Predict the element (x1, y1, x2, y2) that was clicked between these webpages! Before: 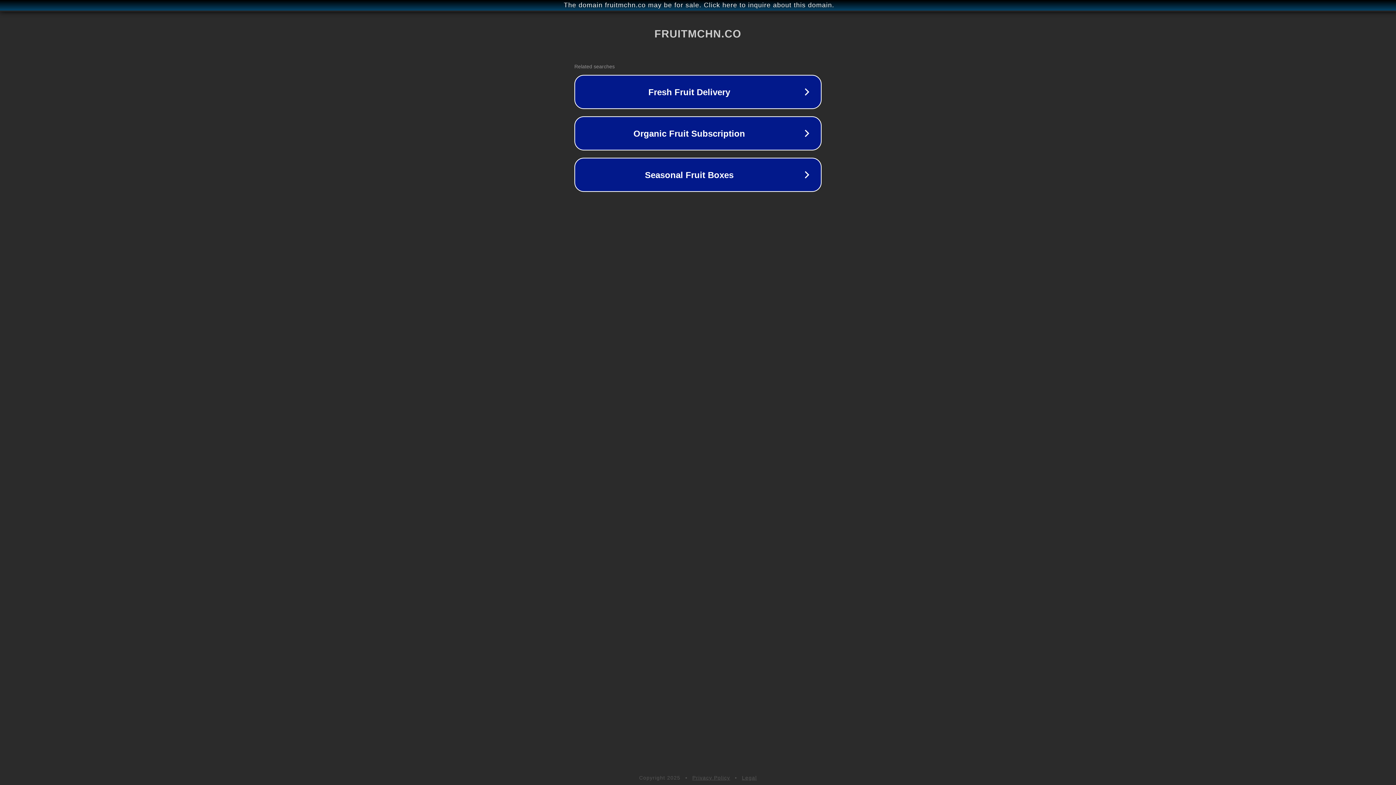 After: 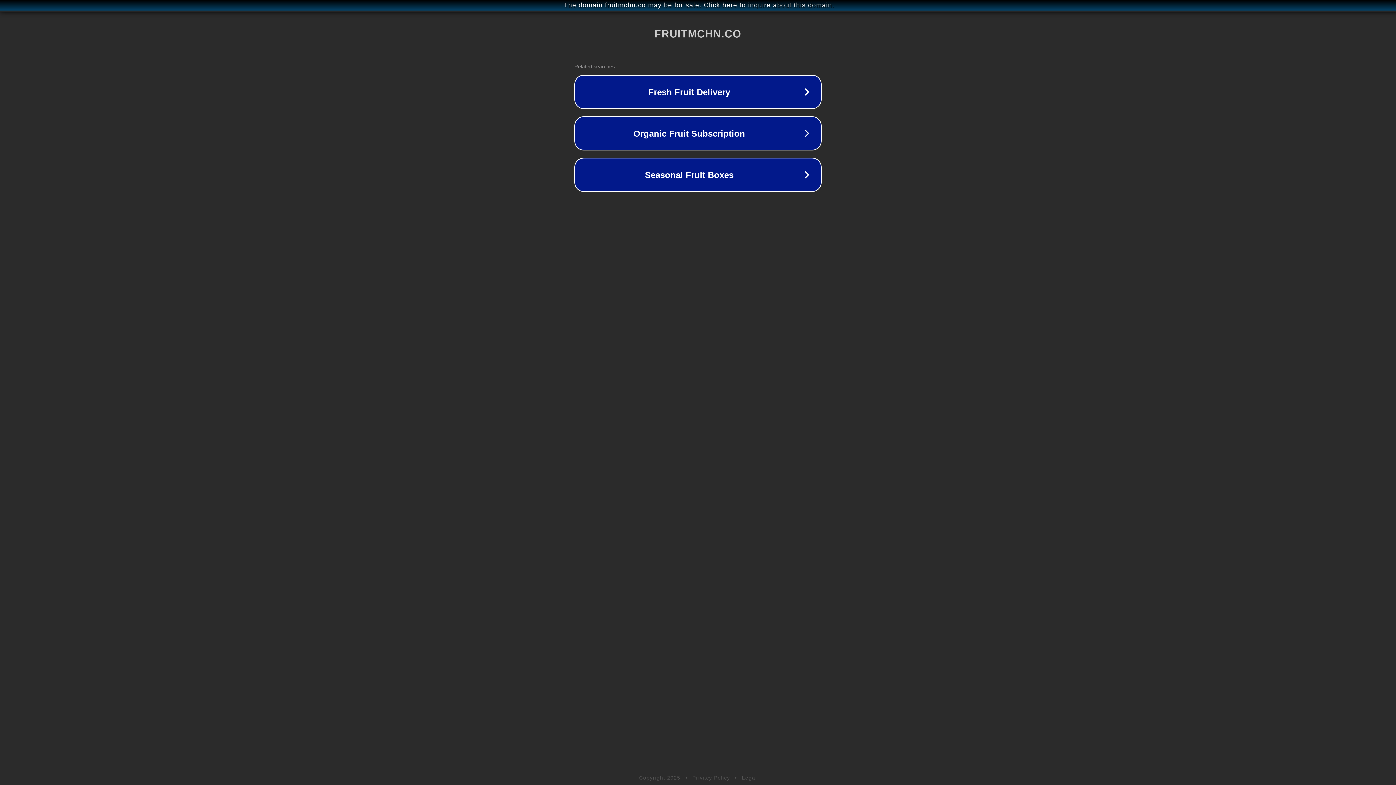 Action: label: Legal bbox: (742, 775, 757, 781)